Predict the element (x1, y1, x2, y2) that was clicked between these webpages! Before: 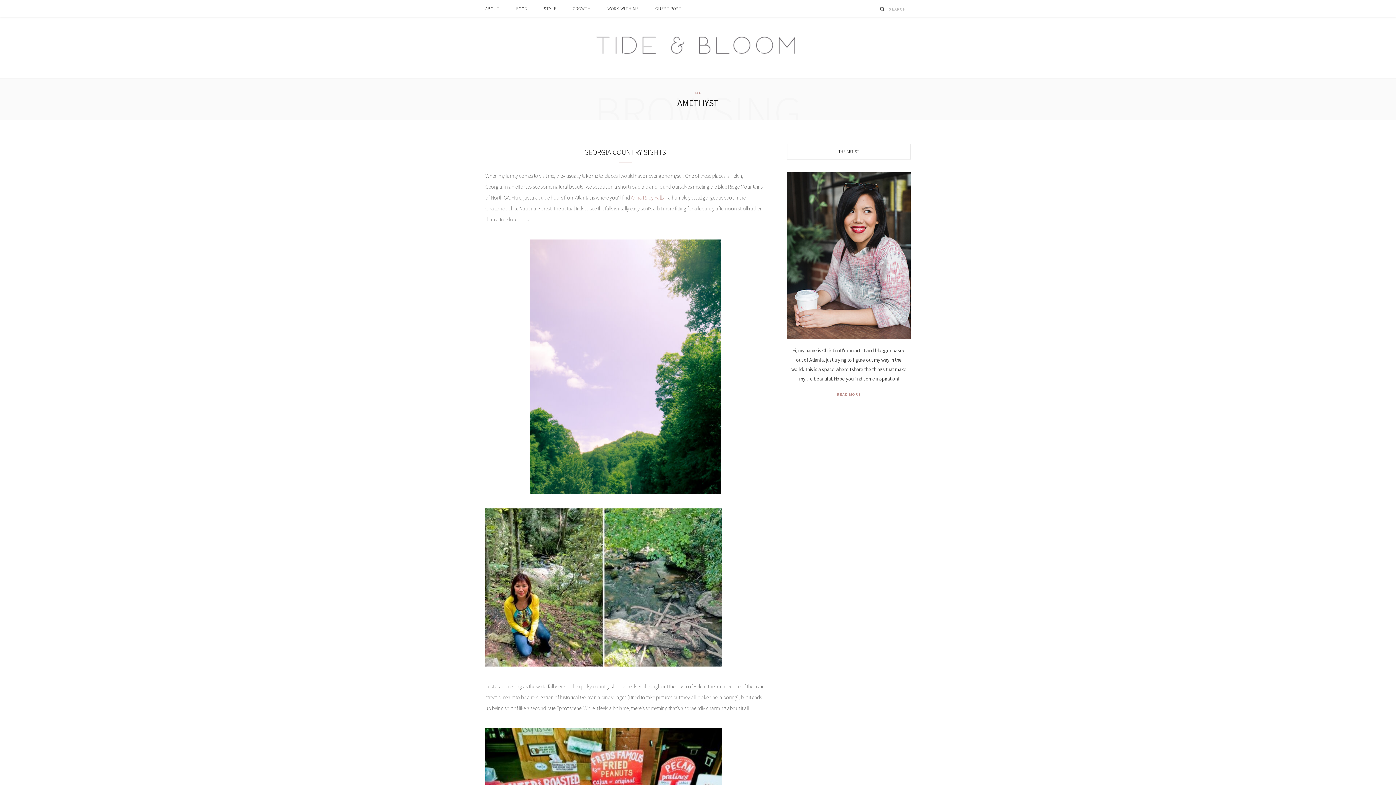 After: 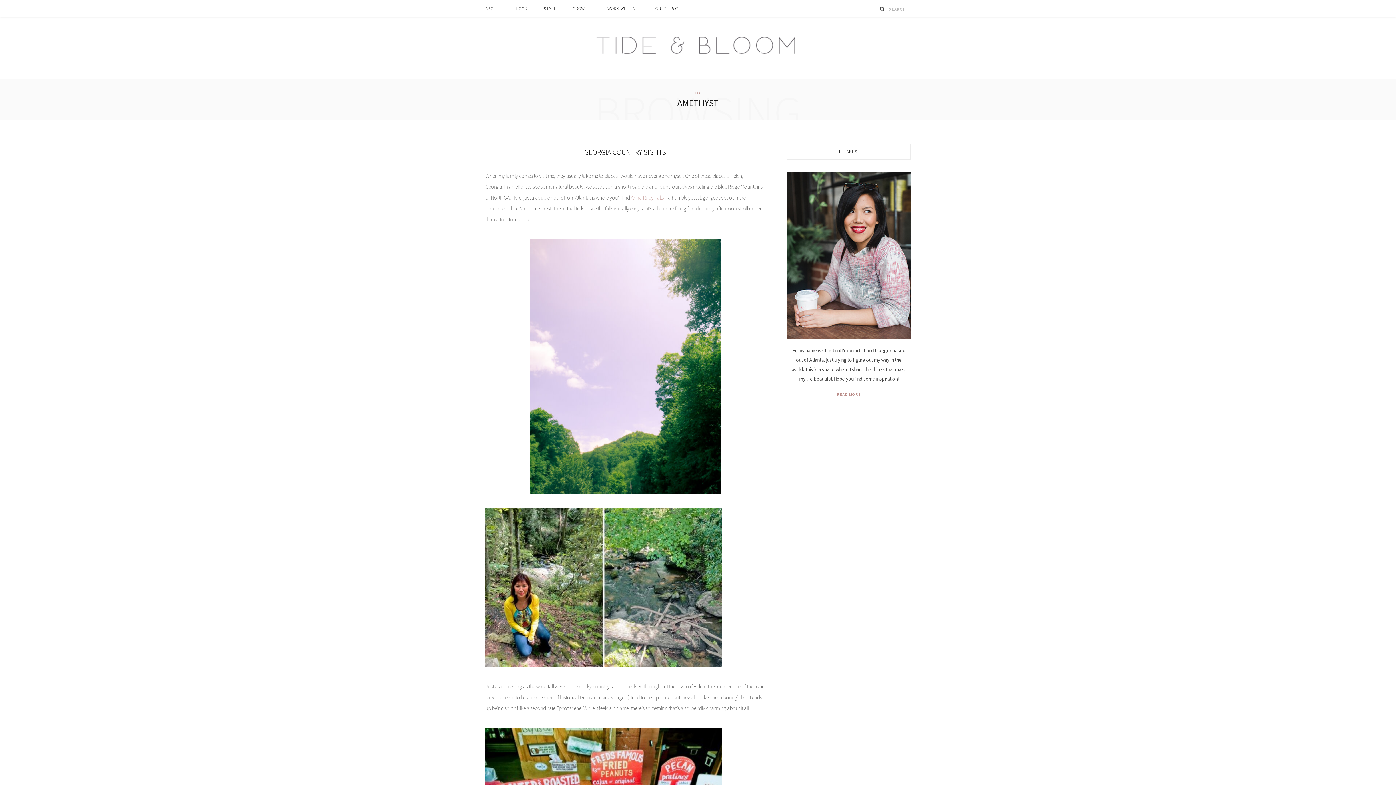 Action: bbox: (631, 194, 663, 201) label: Anna Ruby Falls